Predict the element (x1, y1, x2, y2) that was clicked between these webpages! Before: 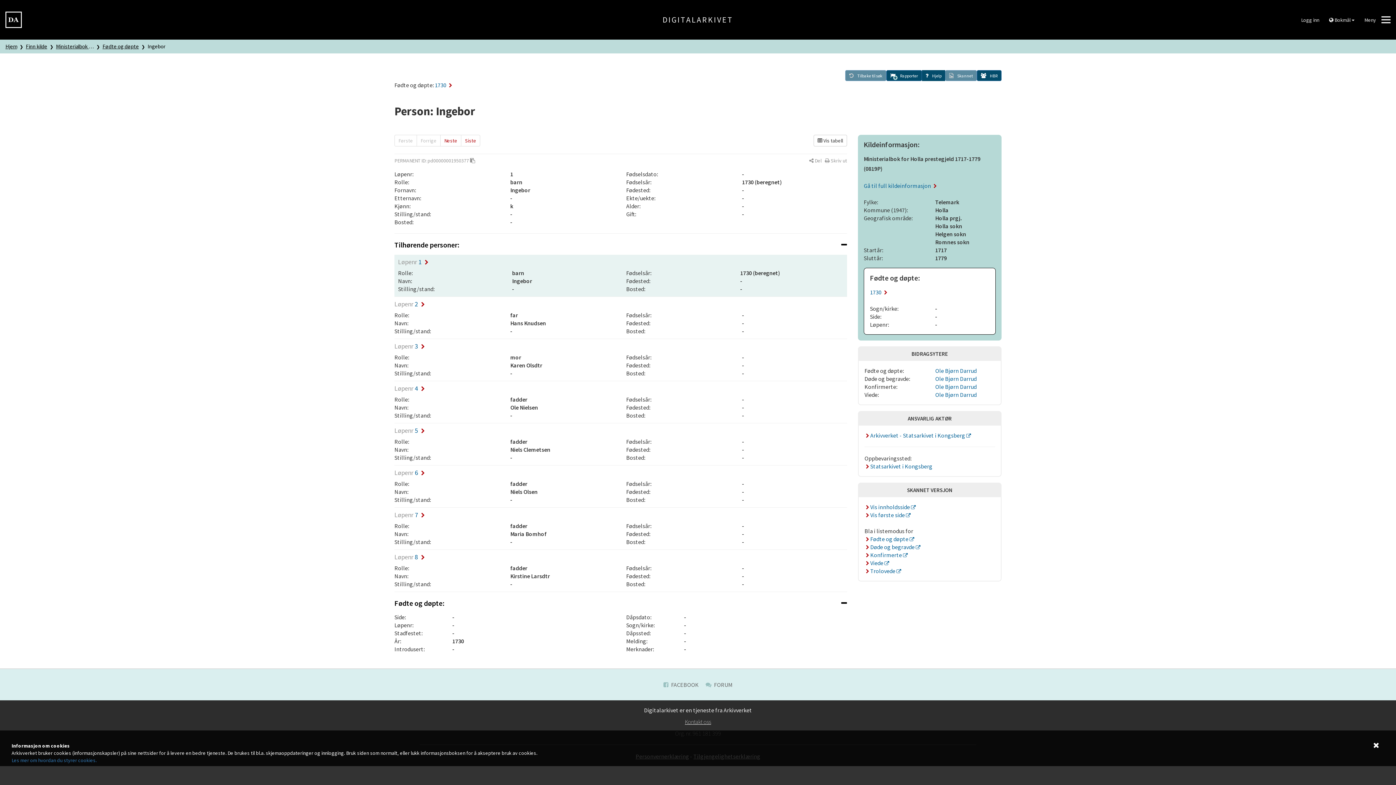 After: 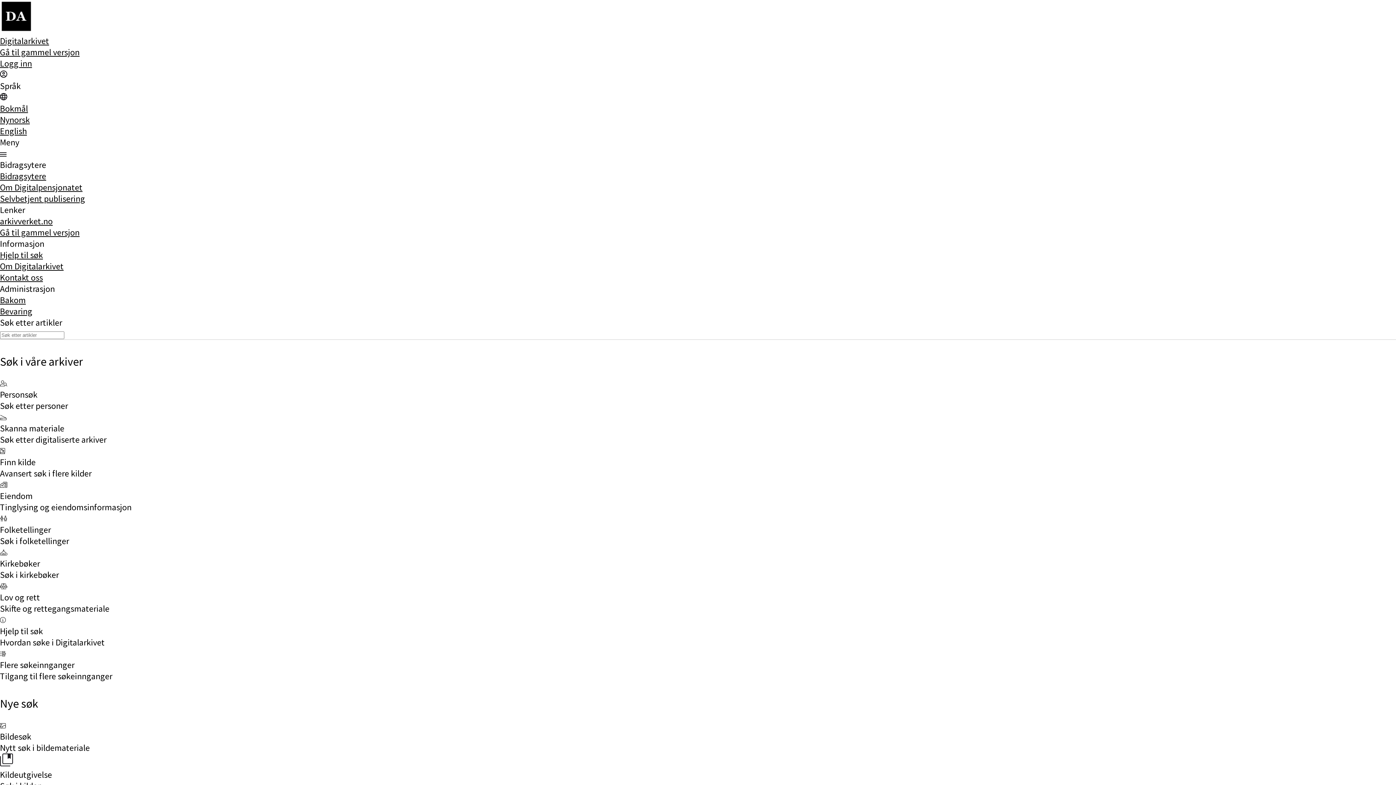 Action: label: DIGITALARKIVET bbox: (662, 14, 733, 24)